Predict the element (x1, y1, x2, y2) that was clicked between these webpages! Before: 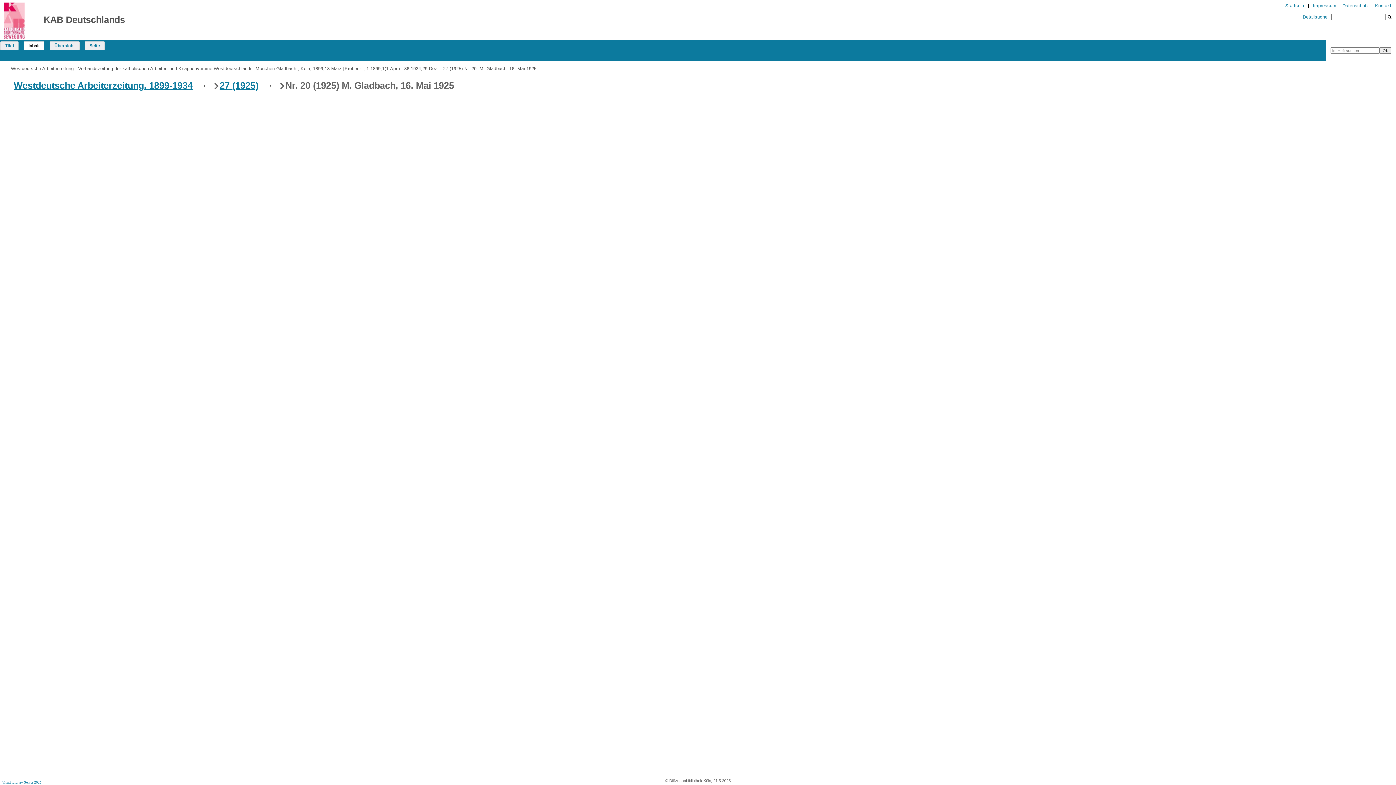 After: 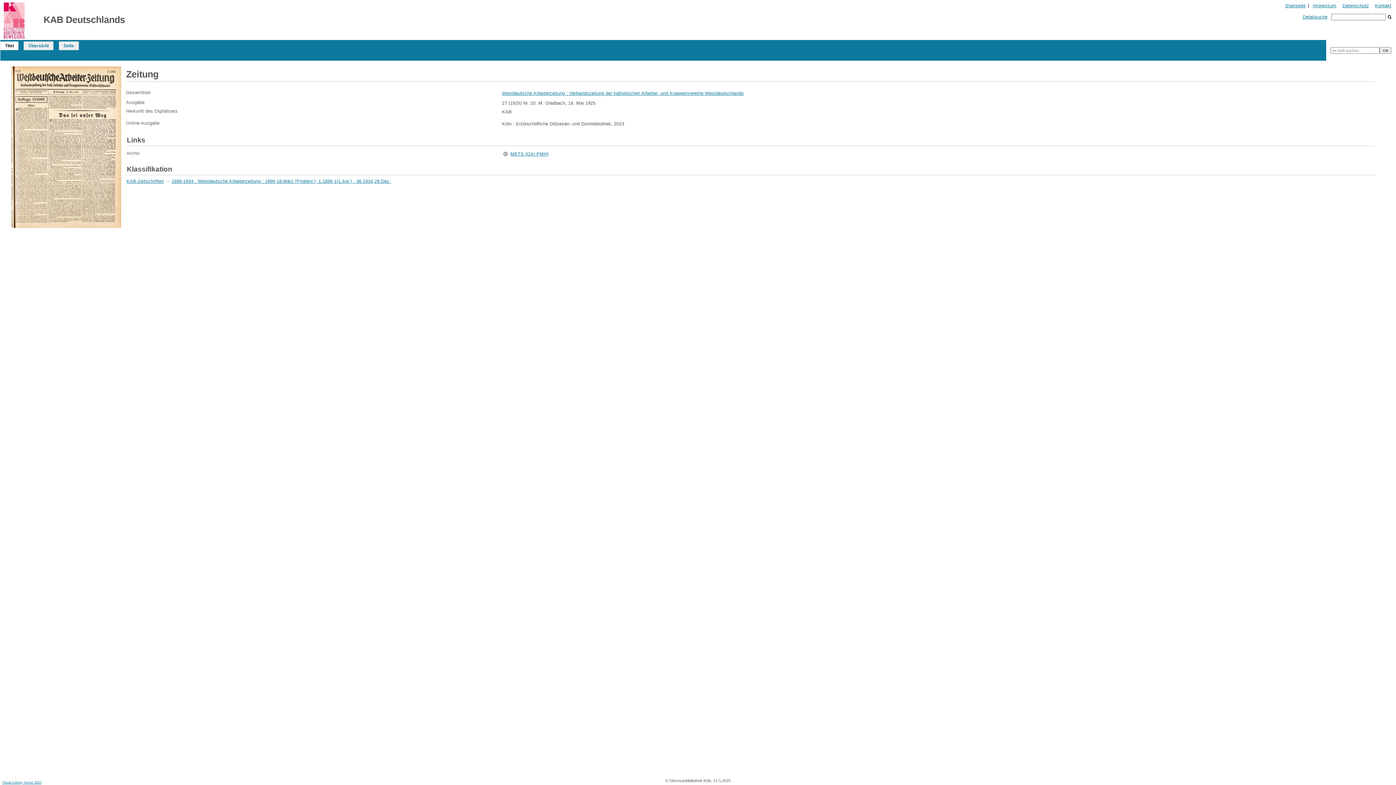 Action: bbox: (0, 41, 18, 50) label: Titel